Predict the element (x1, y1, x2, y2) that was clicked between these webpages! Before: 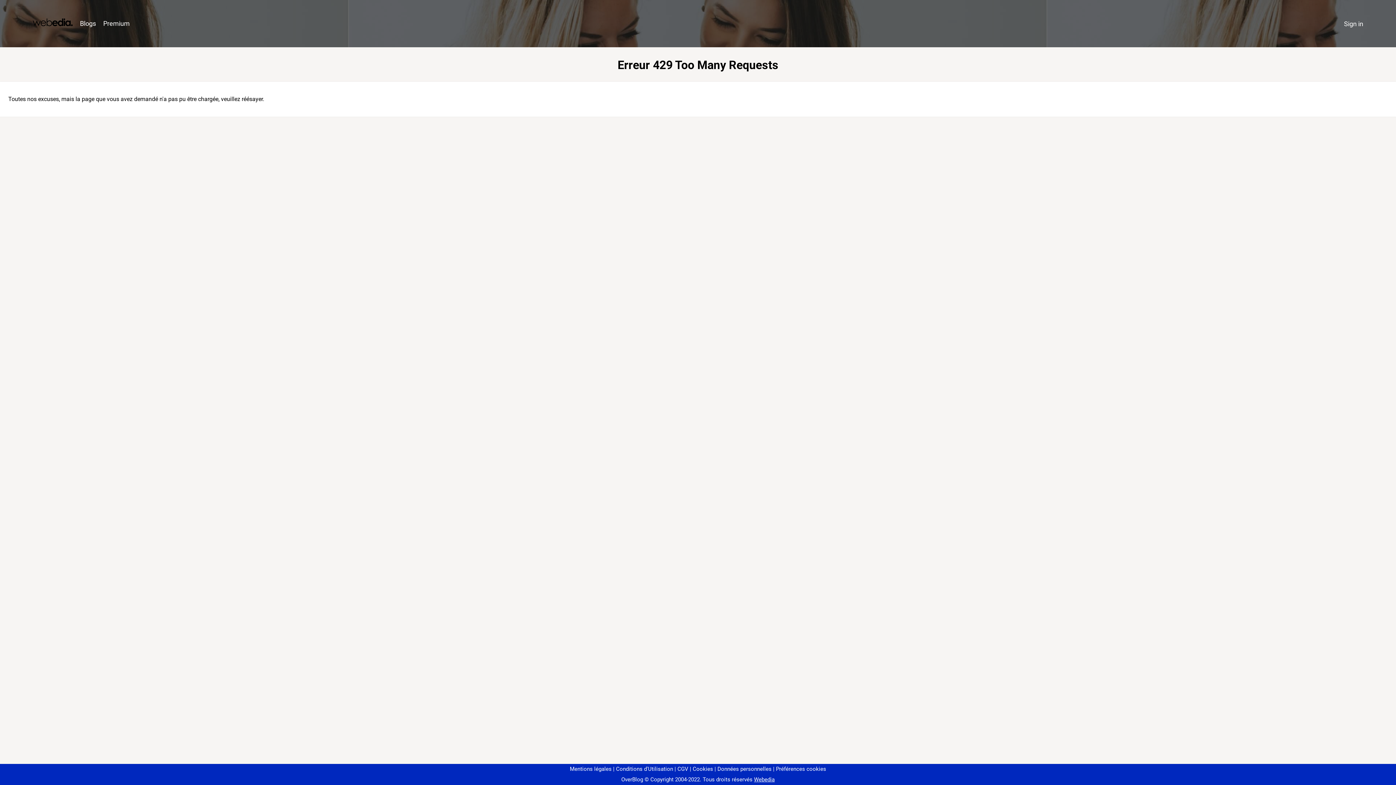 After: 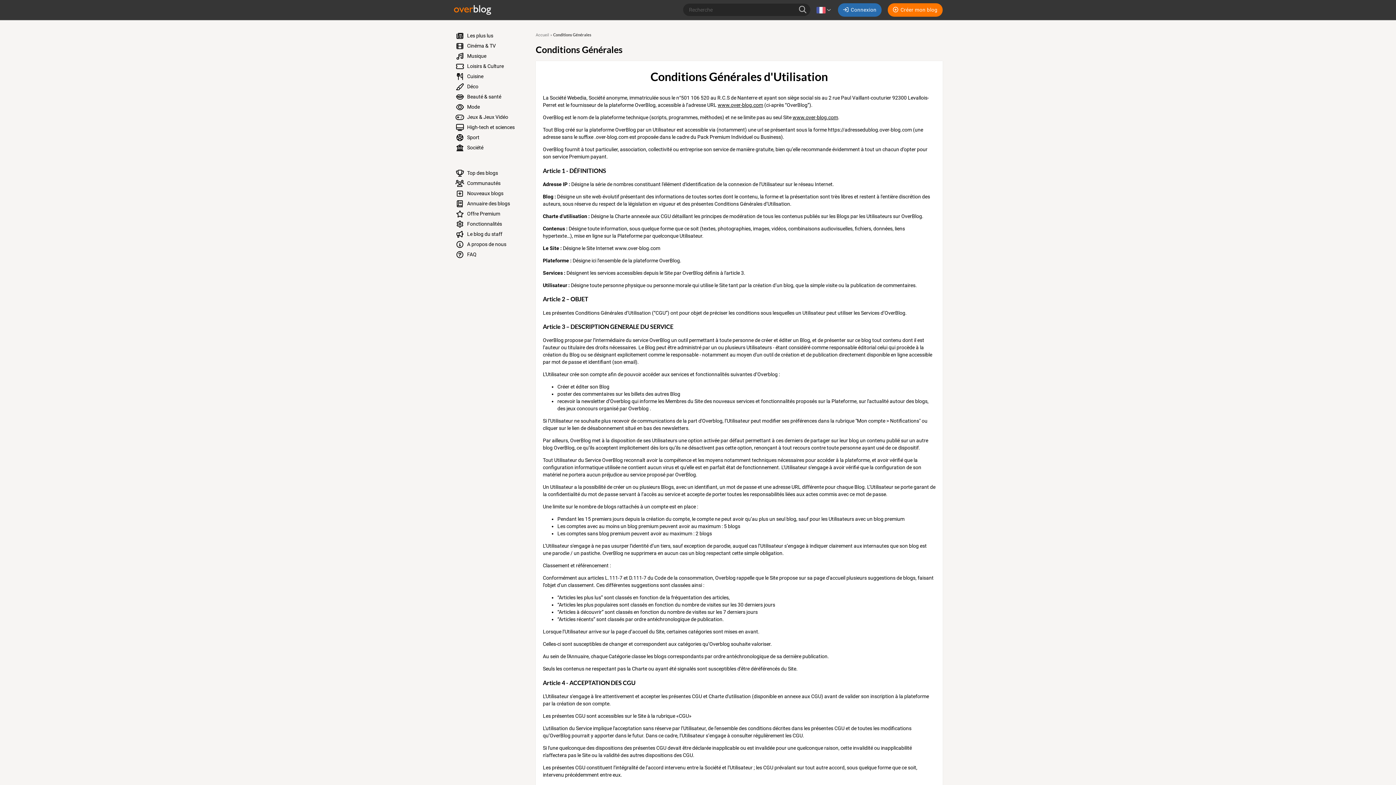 Action: label: Conditions d'Utilisation bbox: (613, 766, 673, 772)